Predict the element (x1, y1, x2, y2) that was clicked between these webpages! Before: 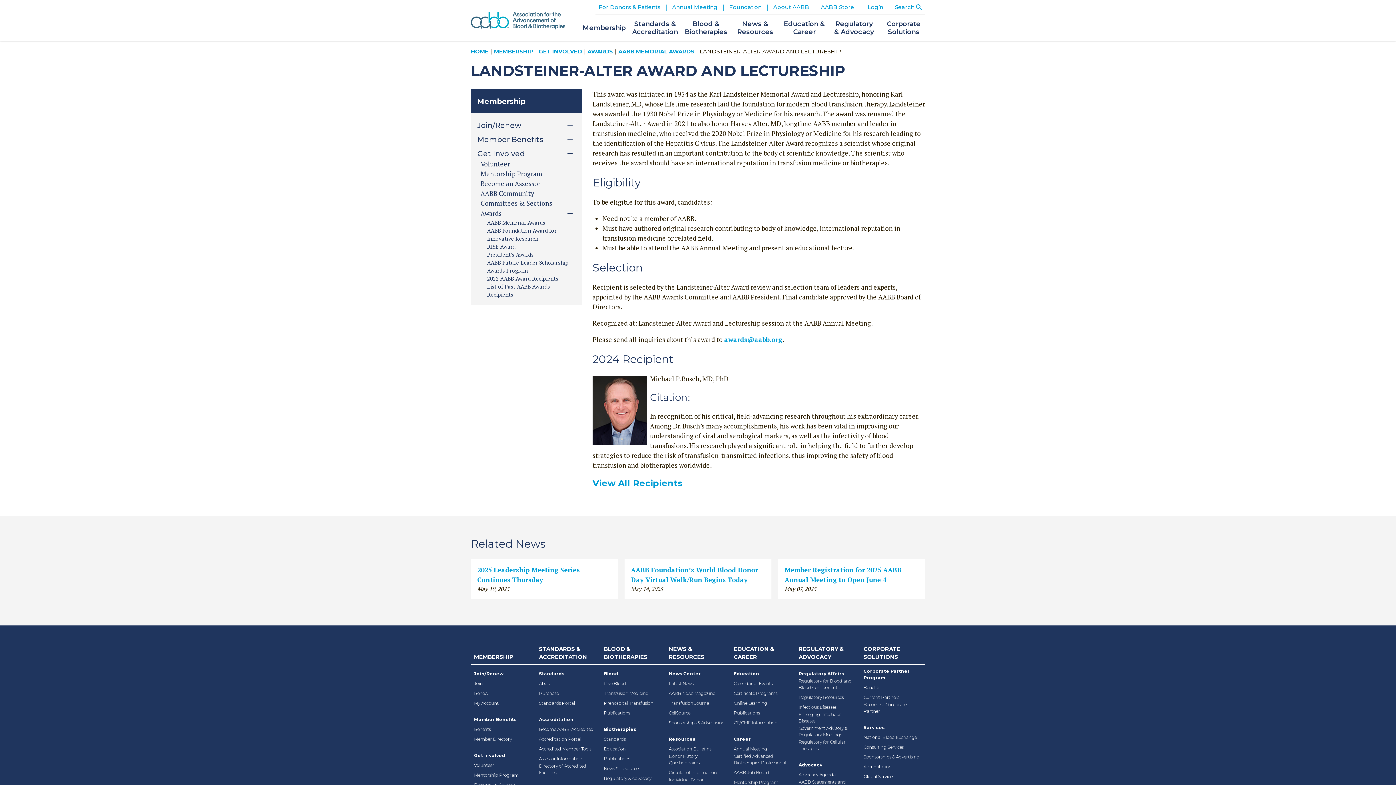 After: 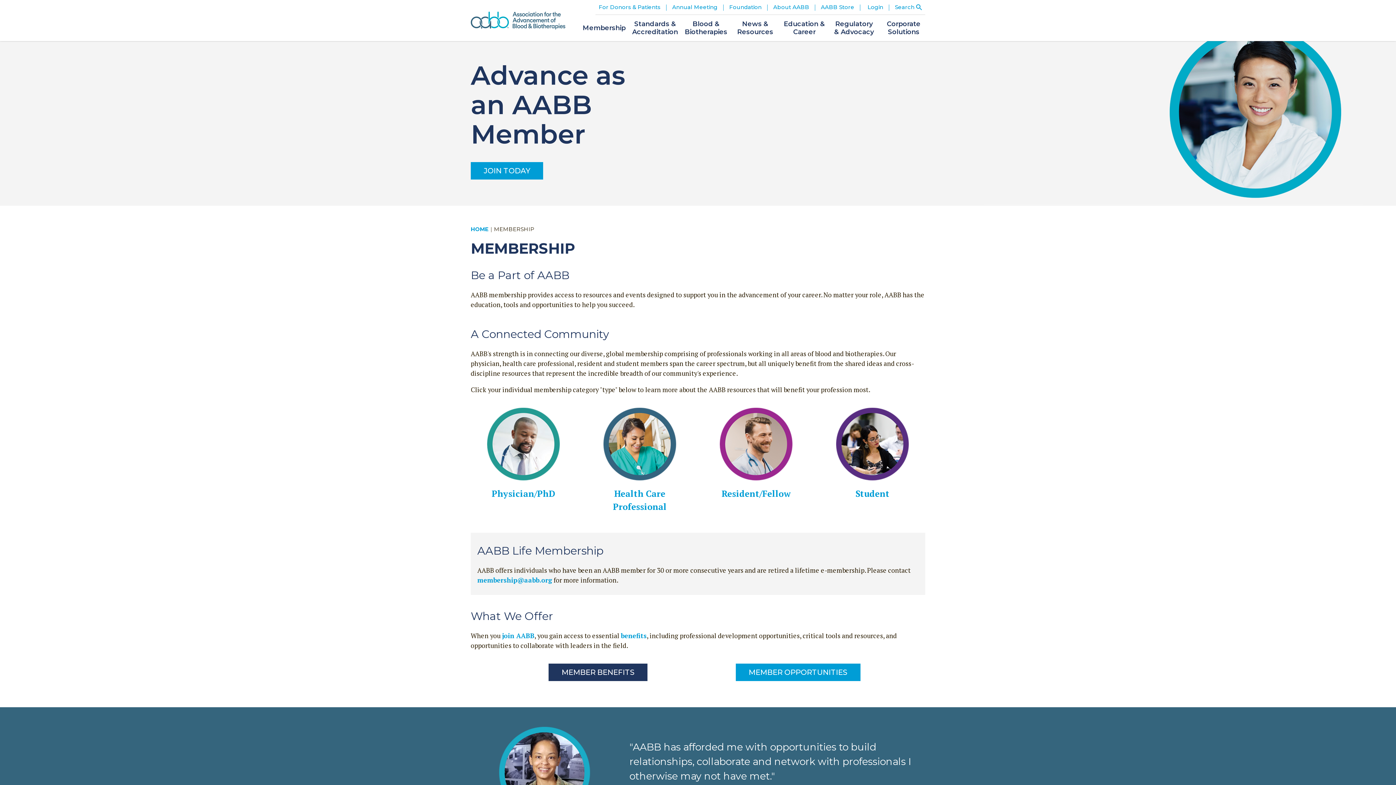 Action: label: Join/Renew bbox: (477, 120, 521, 130)